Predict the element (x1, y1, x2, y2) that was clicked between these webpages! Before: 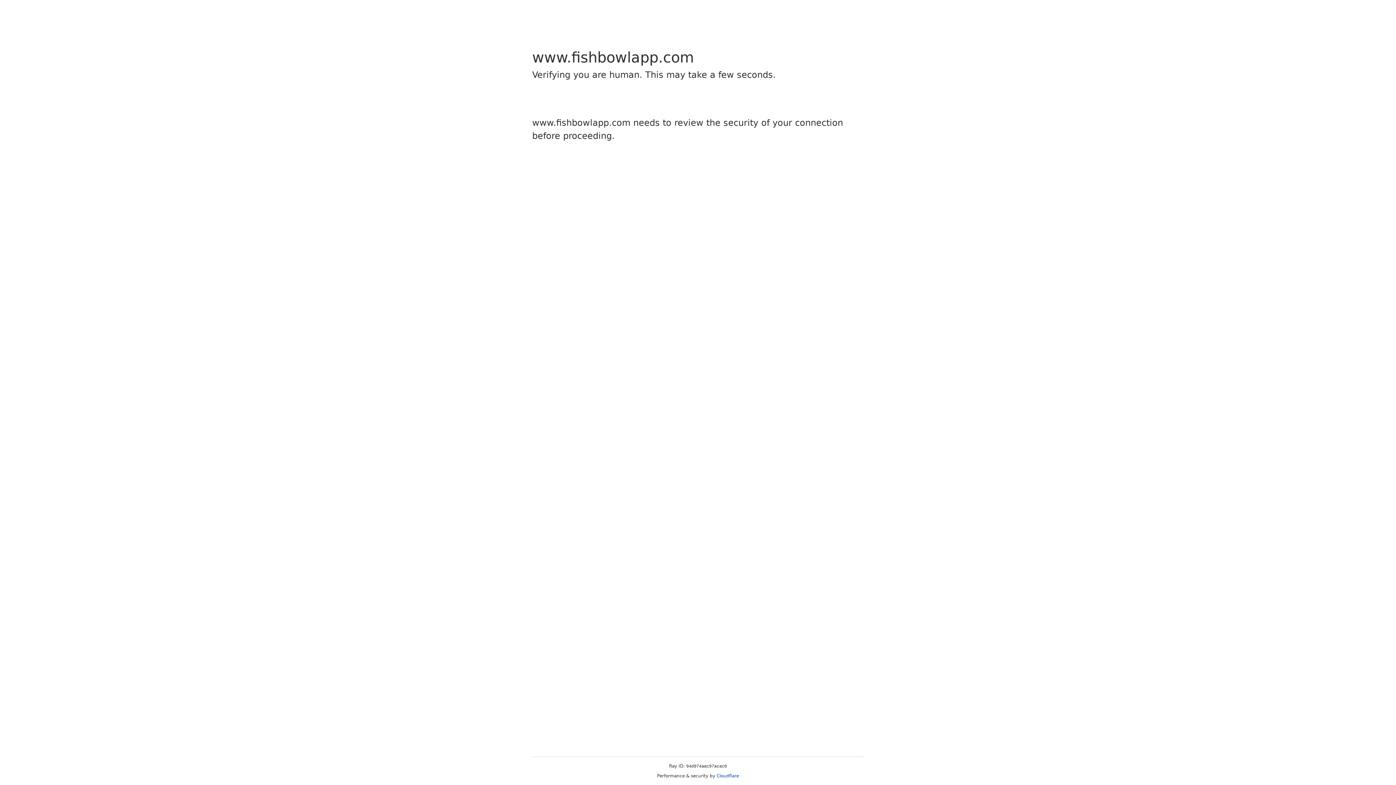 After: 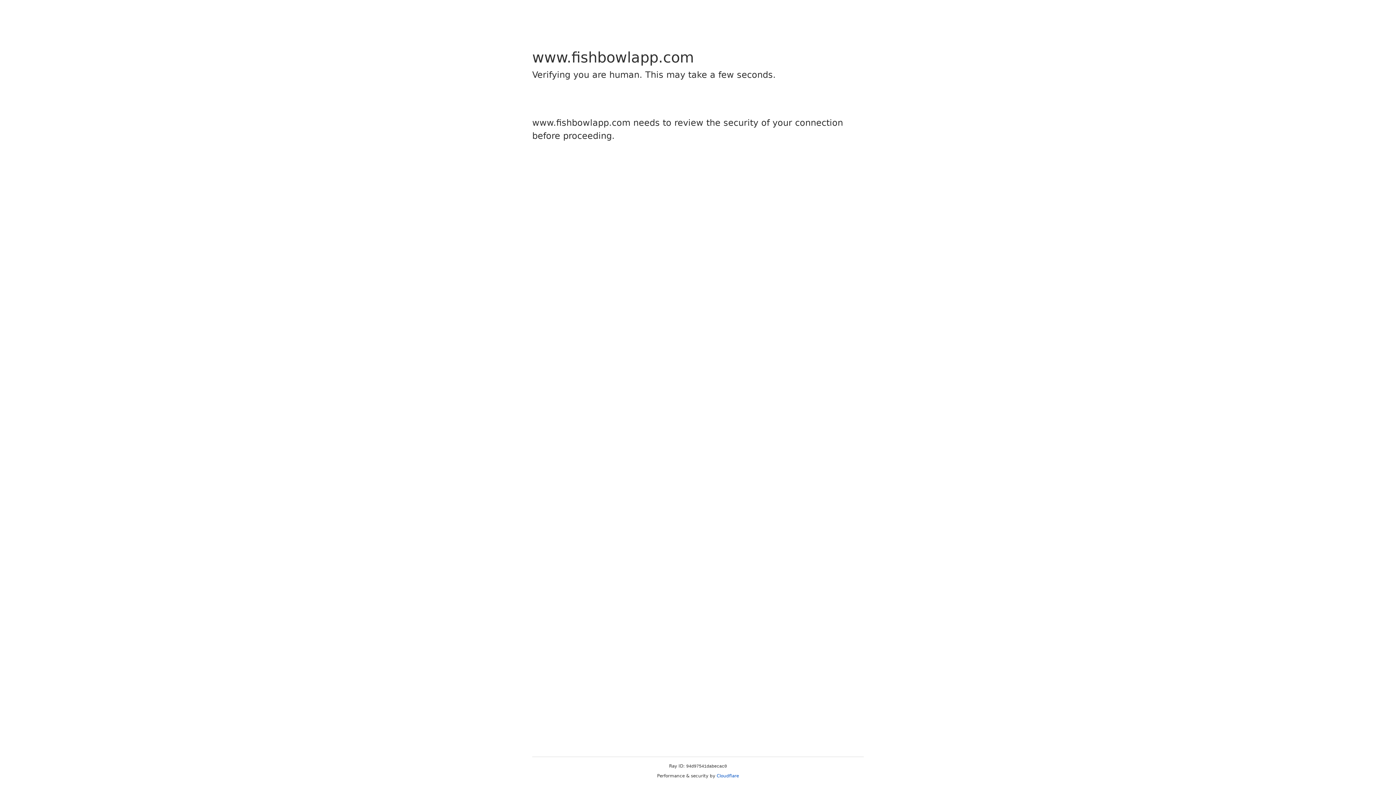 Action: label: Cloudflare bbox: (716, 773, 739, 778)